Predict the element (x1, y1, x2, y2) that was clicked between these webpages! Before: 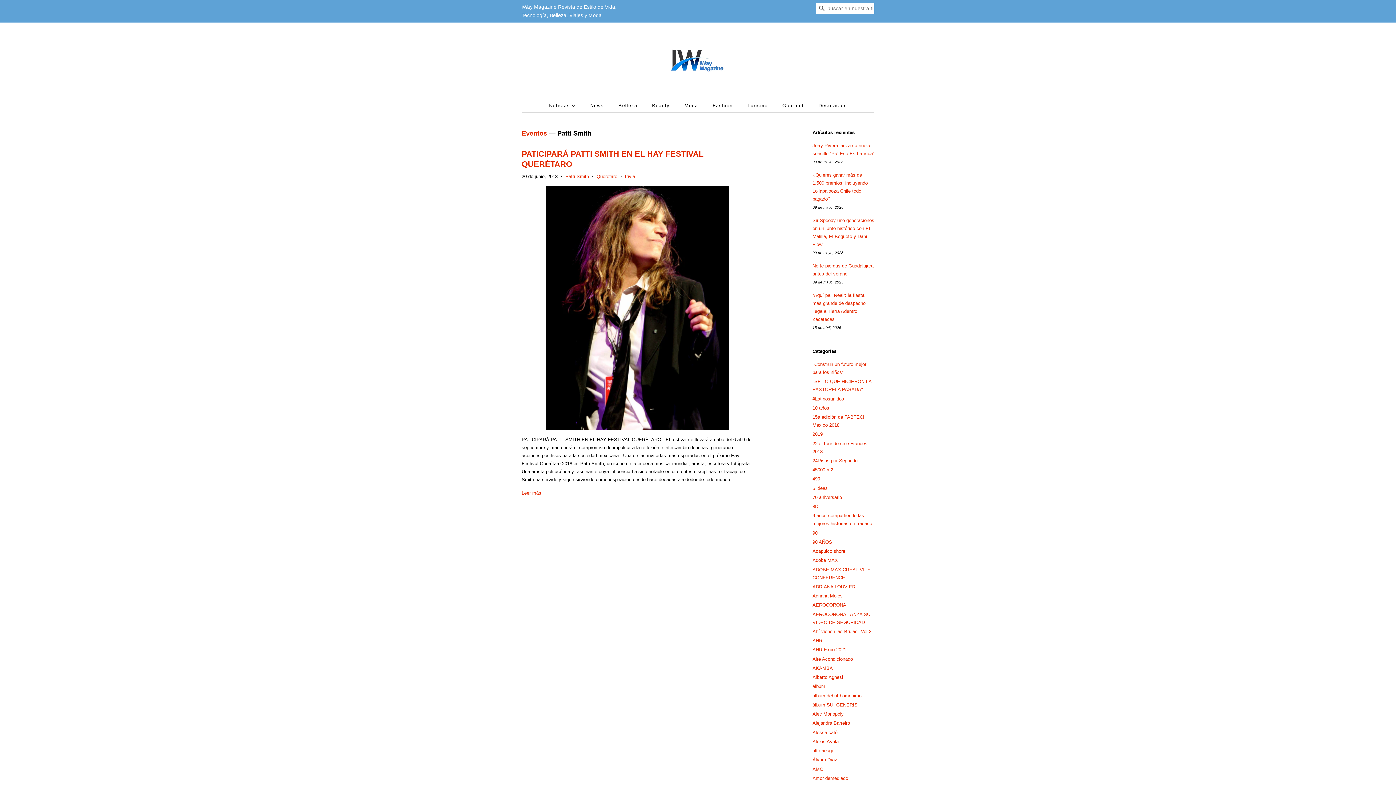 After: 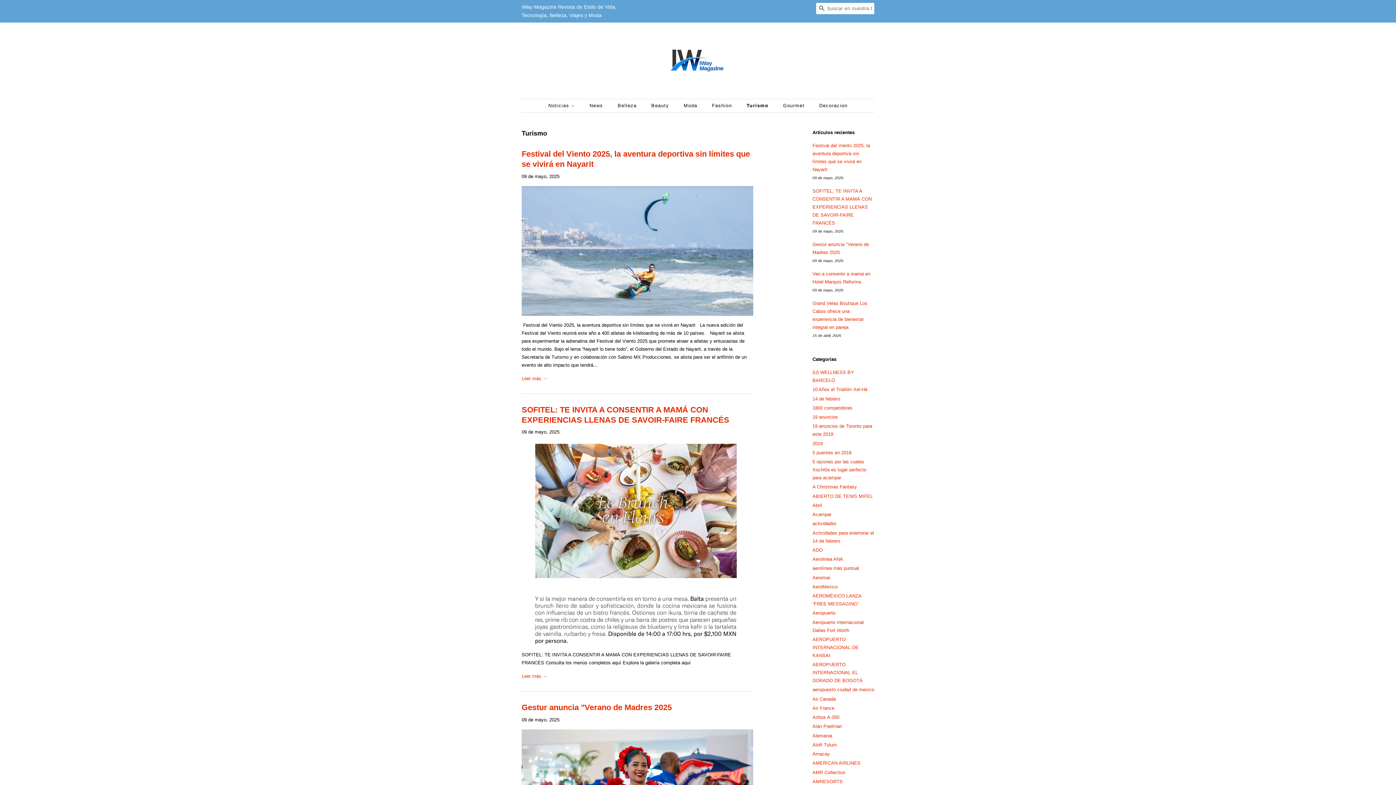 Action: bbox: (742, 99, 775, 112) label: Turismo